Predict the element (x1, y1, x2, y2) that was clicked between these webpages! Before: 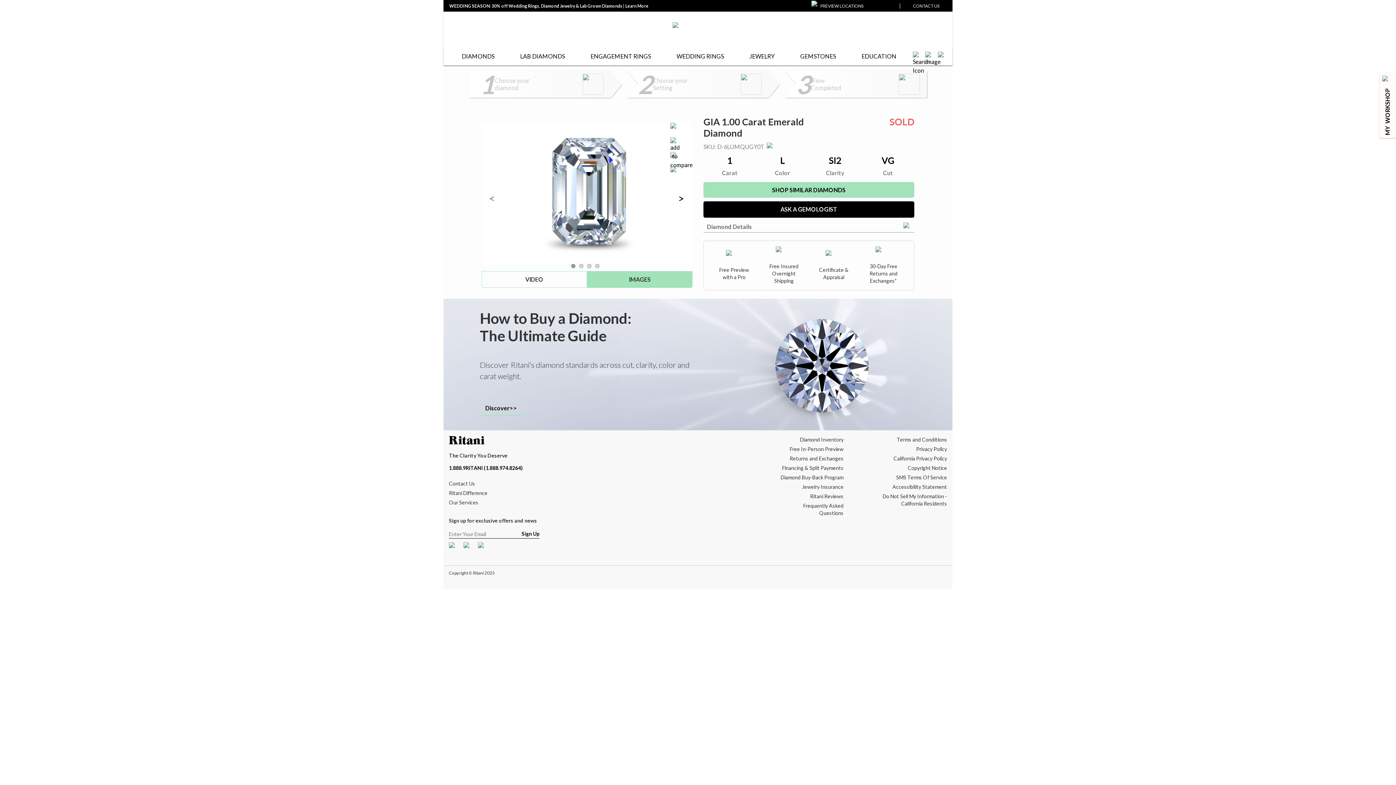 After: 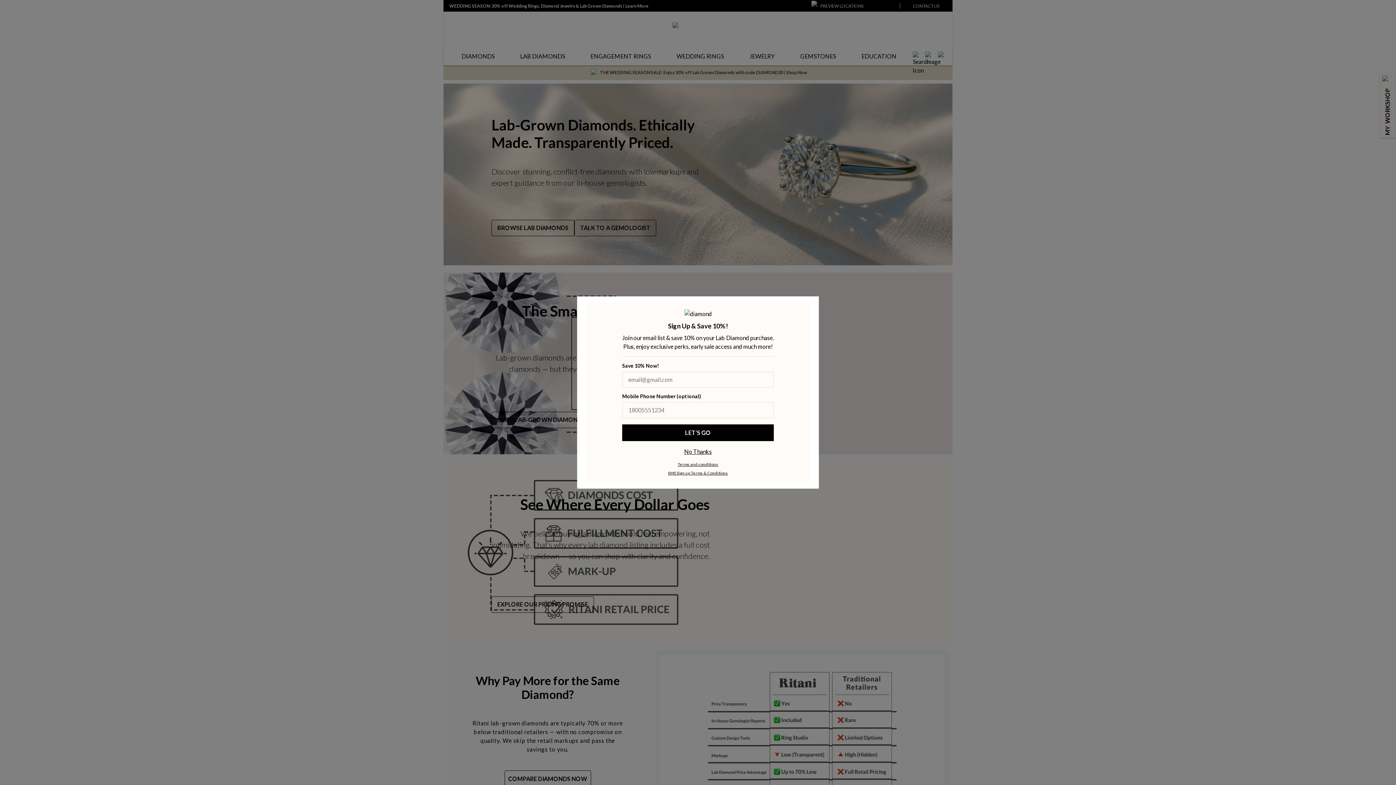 Action: label: LAB DIAMONDS bbox: (520, 47, 565, 65)